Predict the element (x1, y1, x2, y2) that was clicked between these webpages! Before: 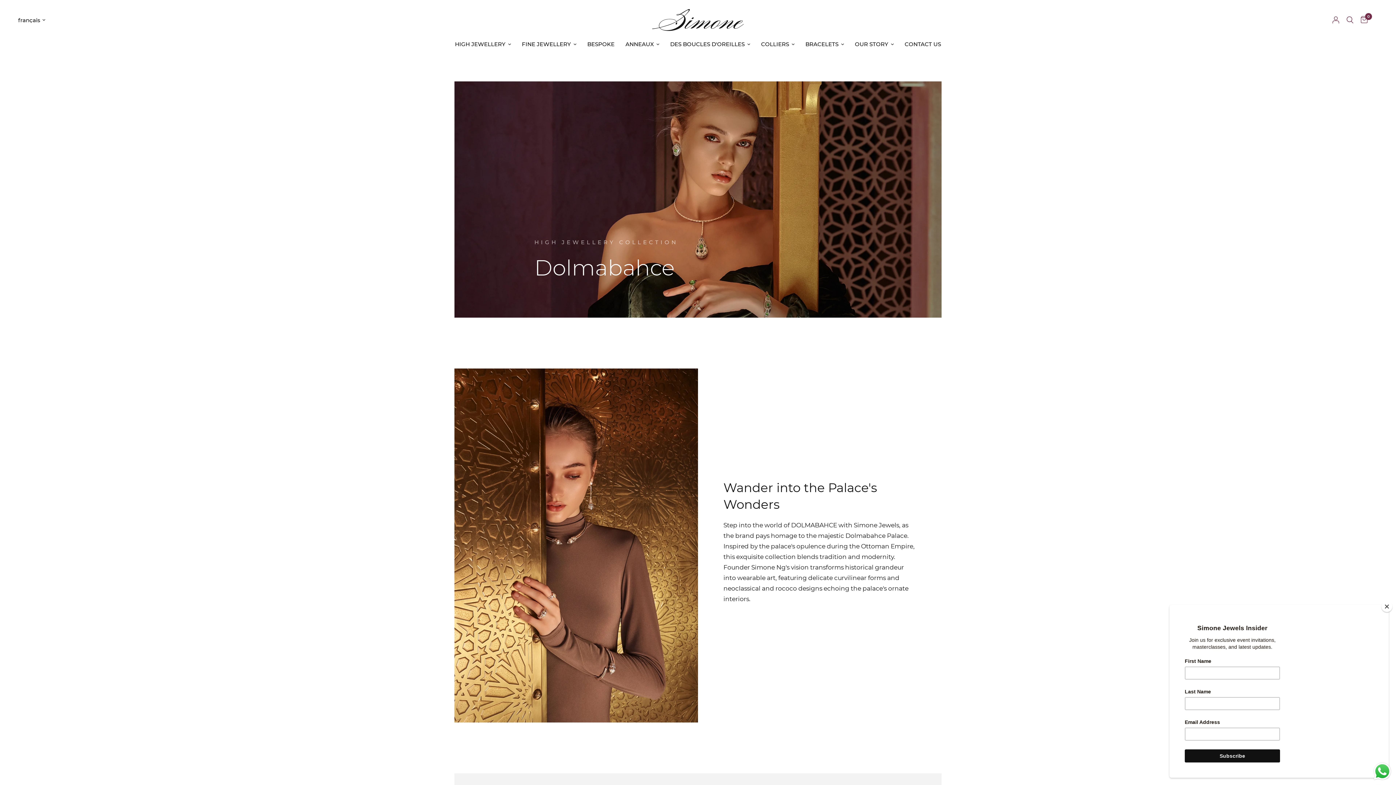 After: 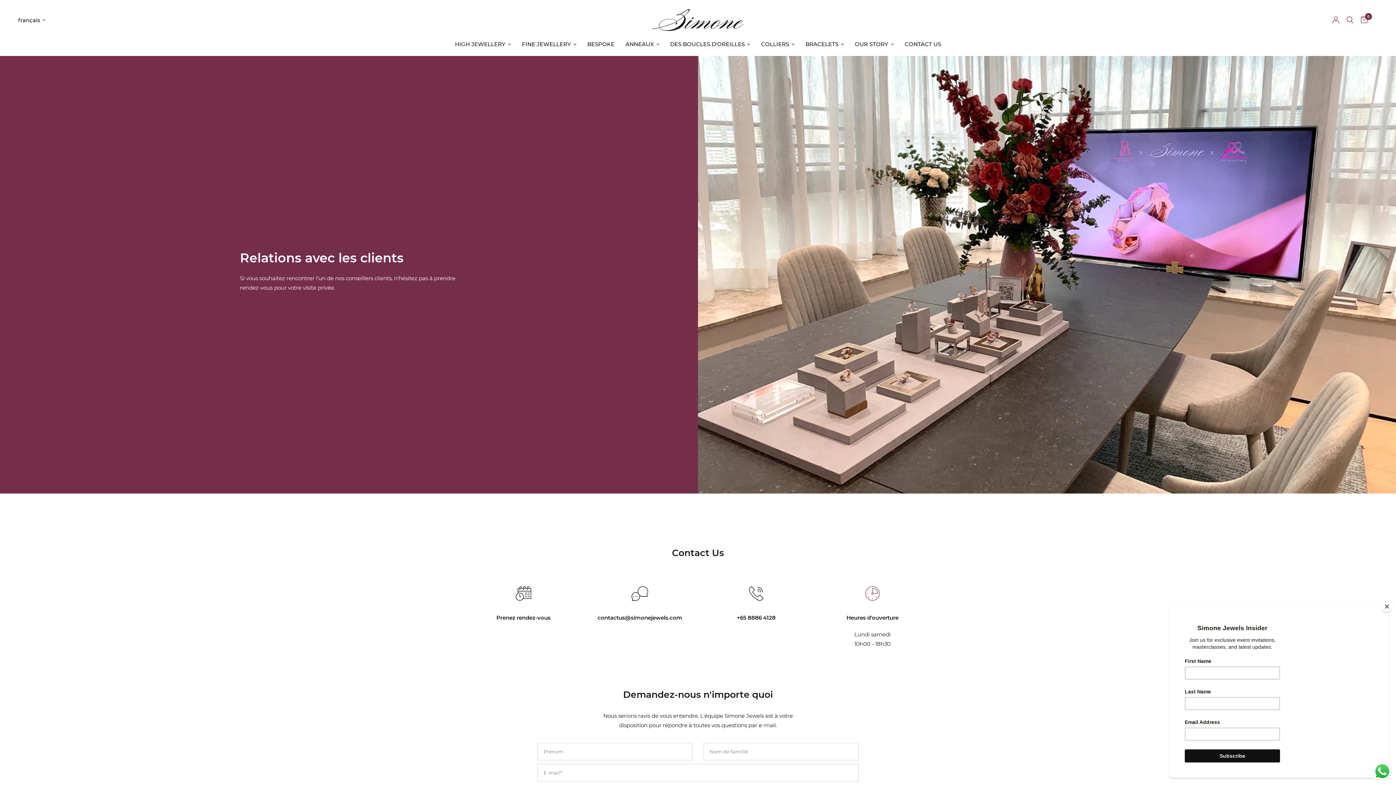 Action: label: CONTACT US bbox: (904, 40, 941, 48)